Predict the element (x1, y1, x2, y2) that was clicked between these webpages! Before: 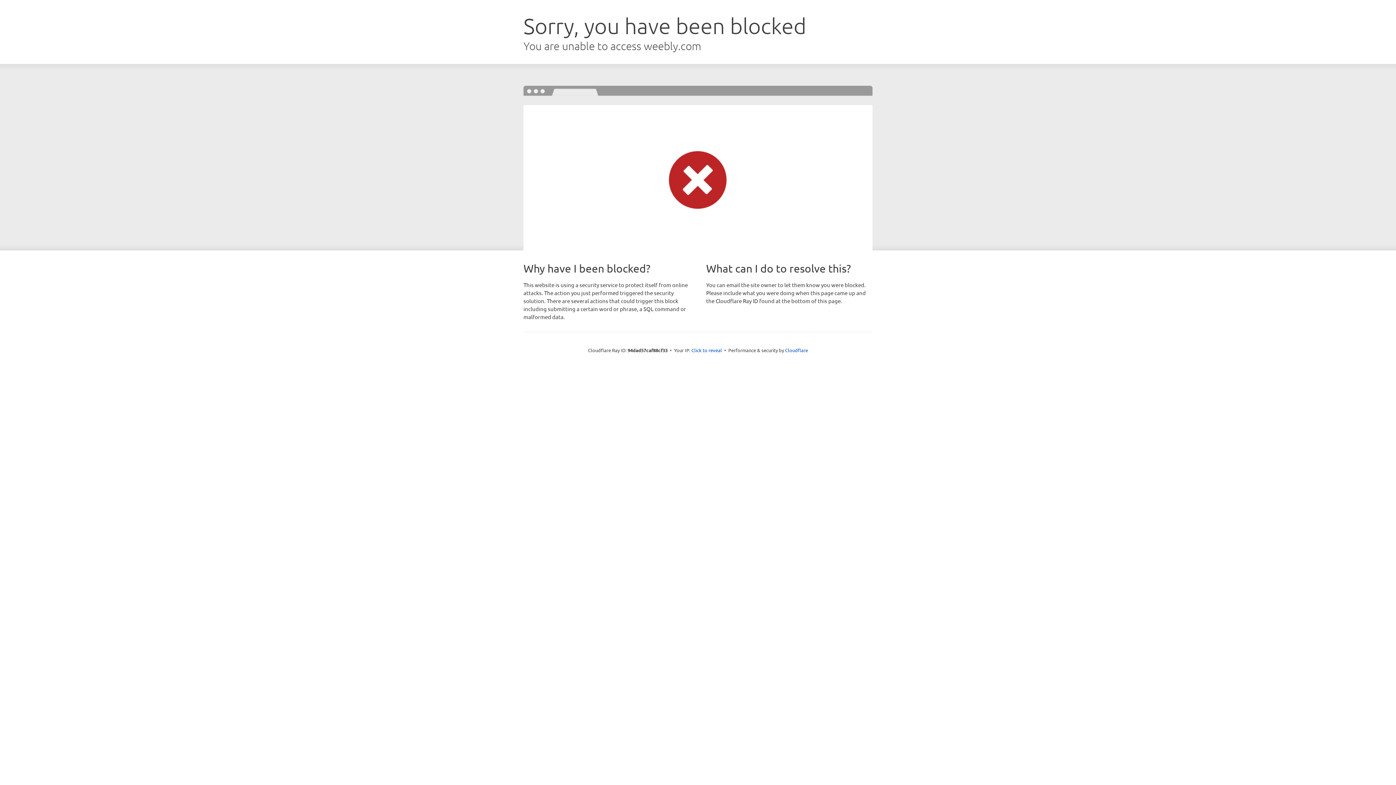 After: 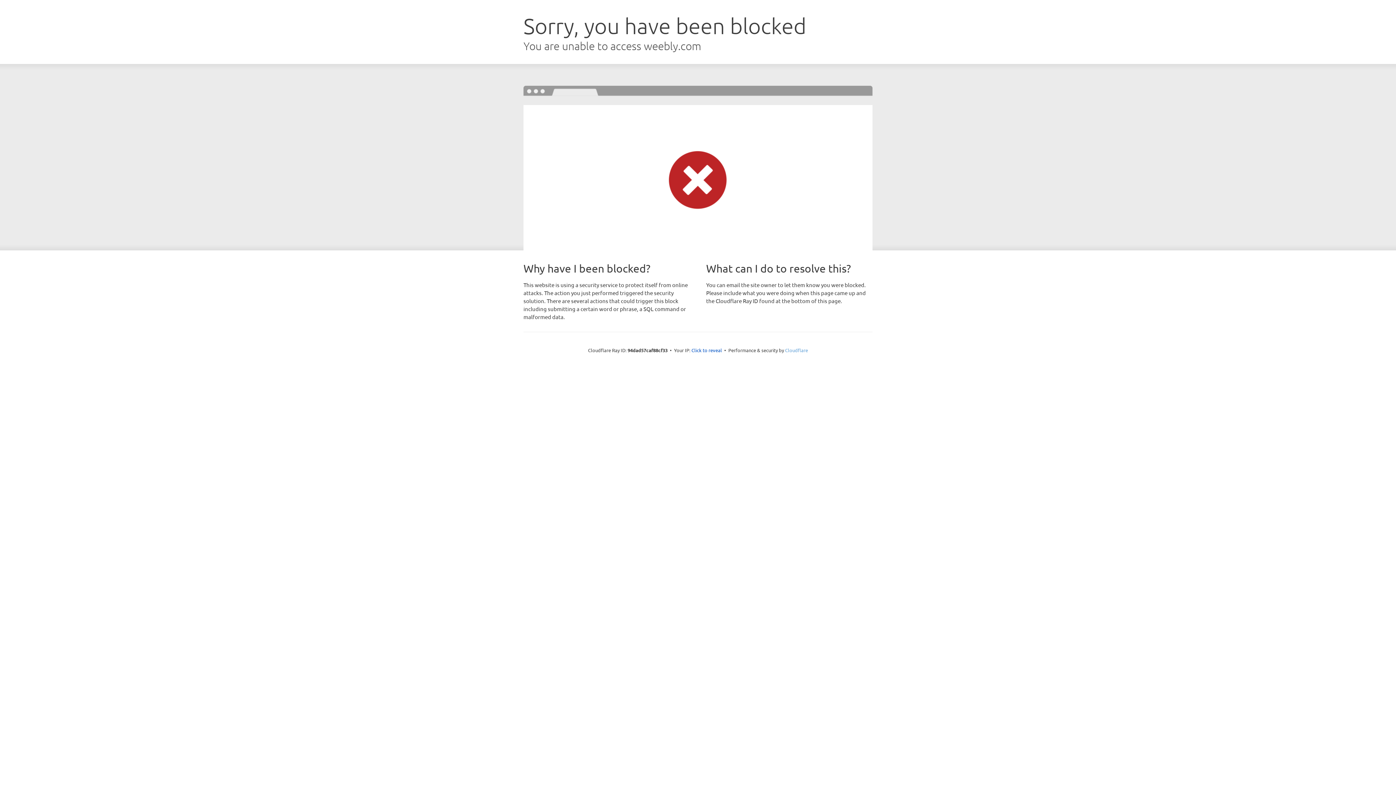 Action: label: Cloudflare bbox: (785, 347, 808, 353)